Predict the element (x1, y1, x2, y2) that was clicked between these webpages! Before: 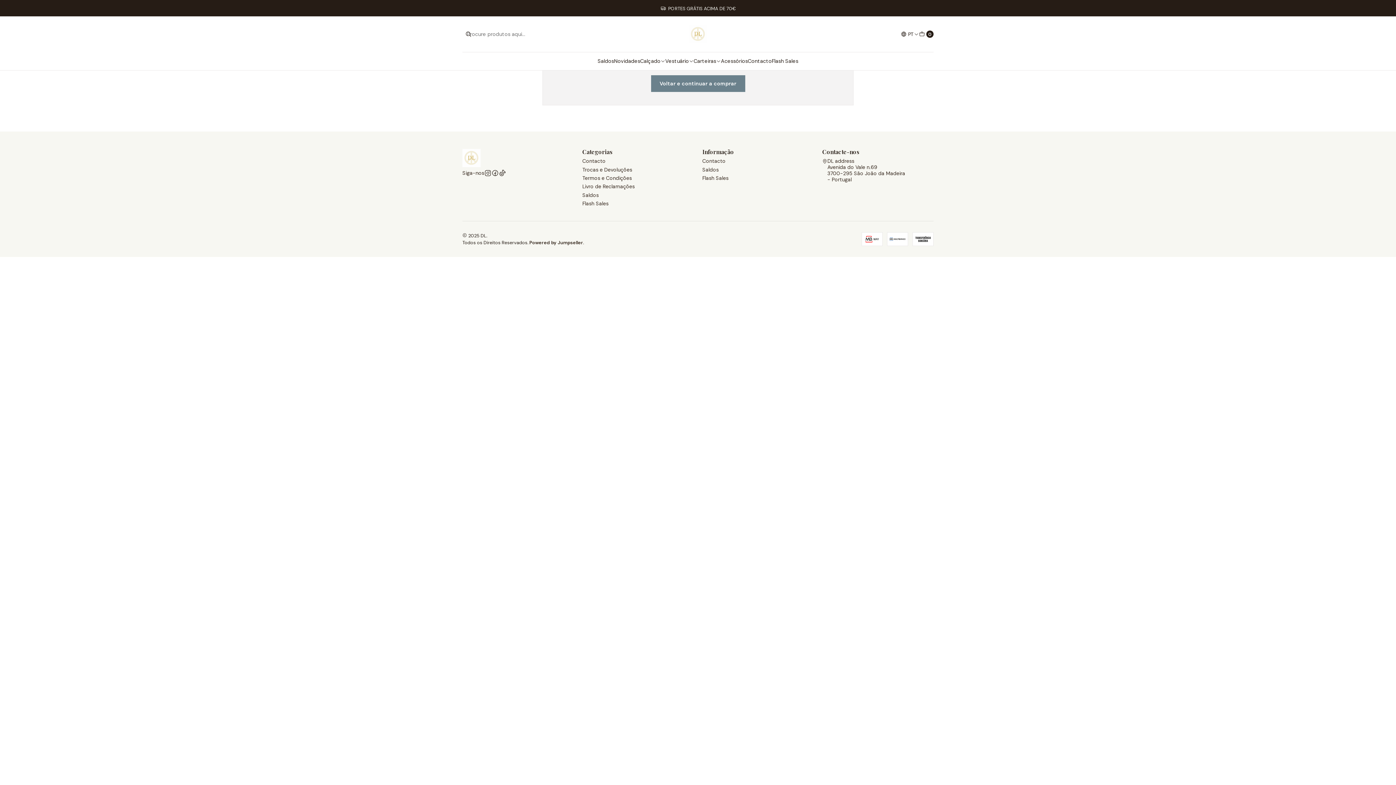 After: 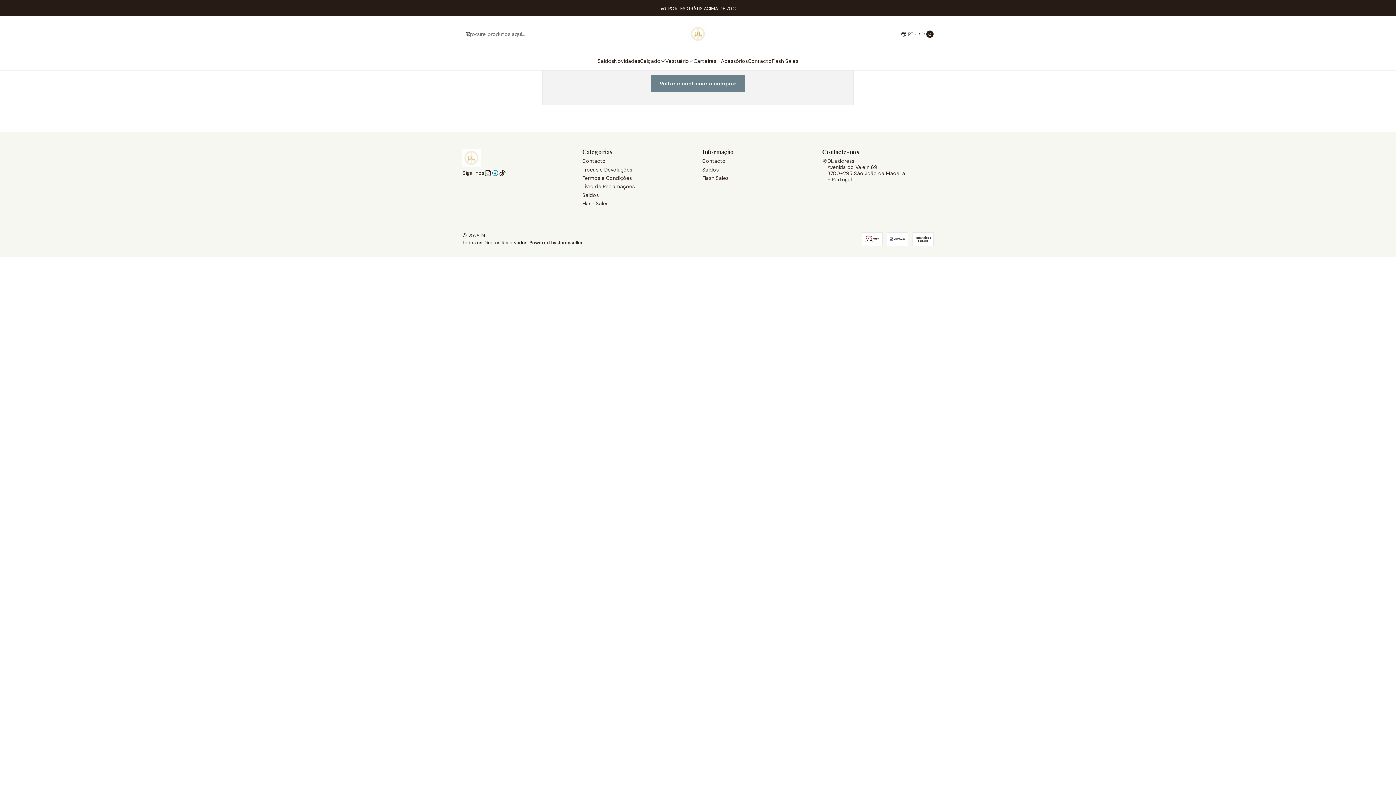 Action: bbox: (491, 169, 498, 176)